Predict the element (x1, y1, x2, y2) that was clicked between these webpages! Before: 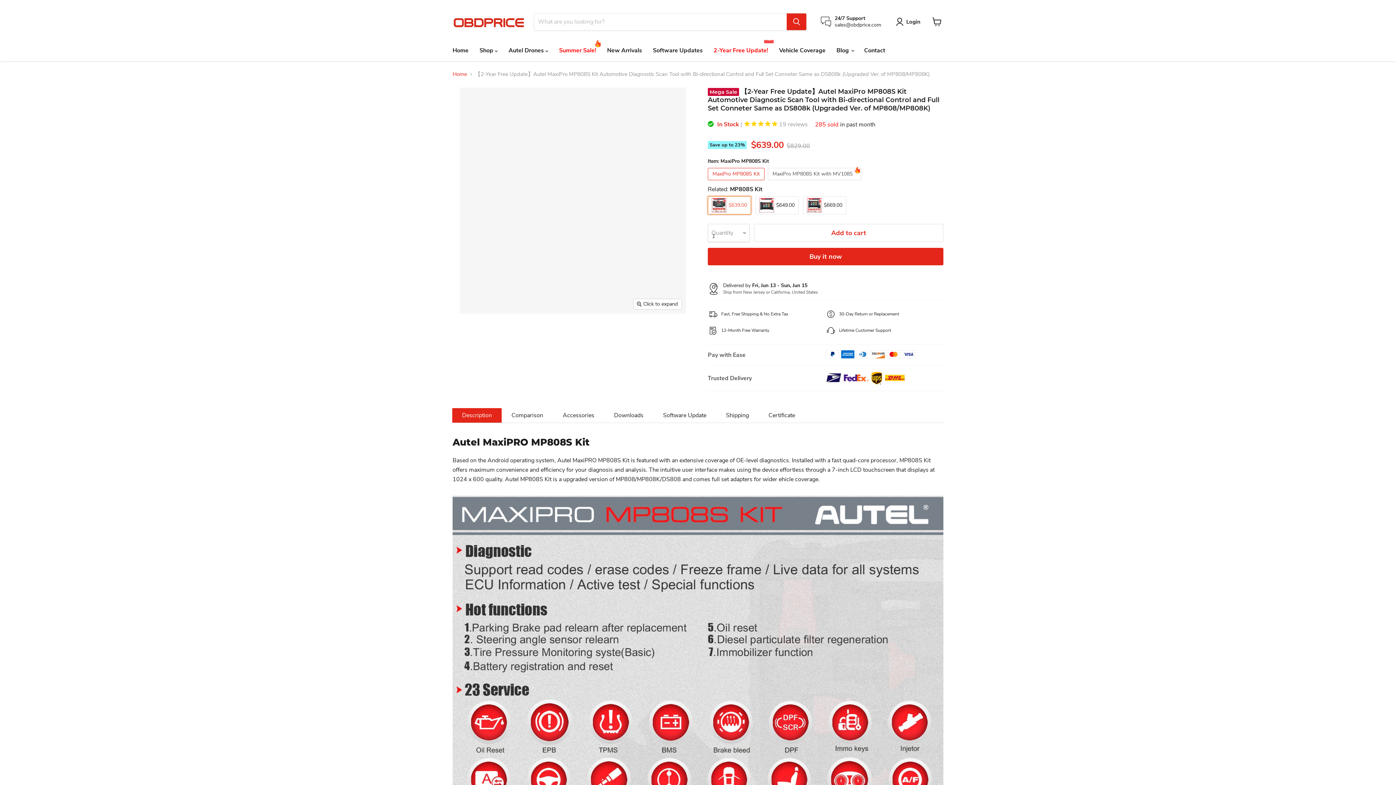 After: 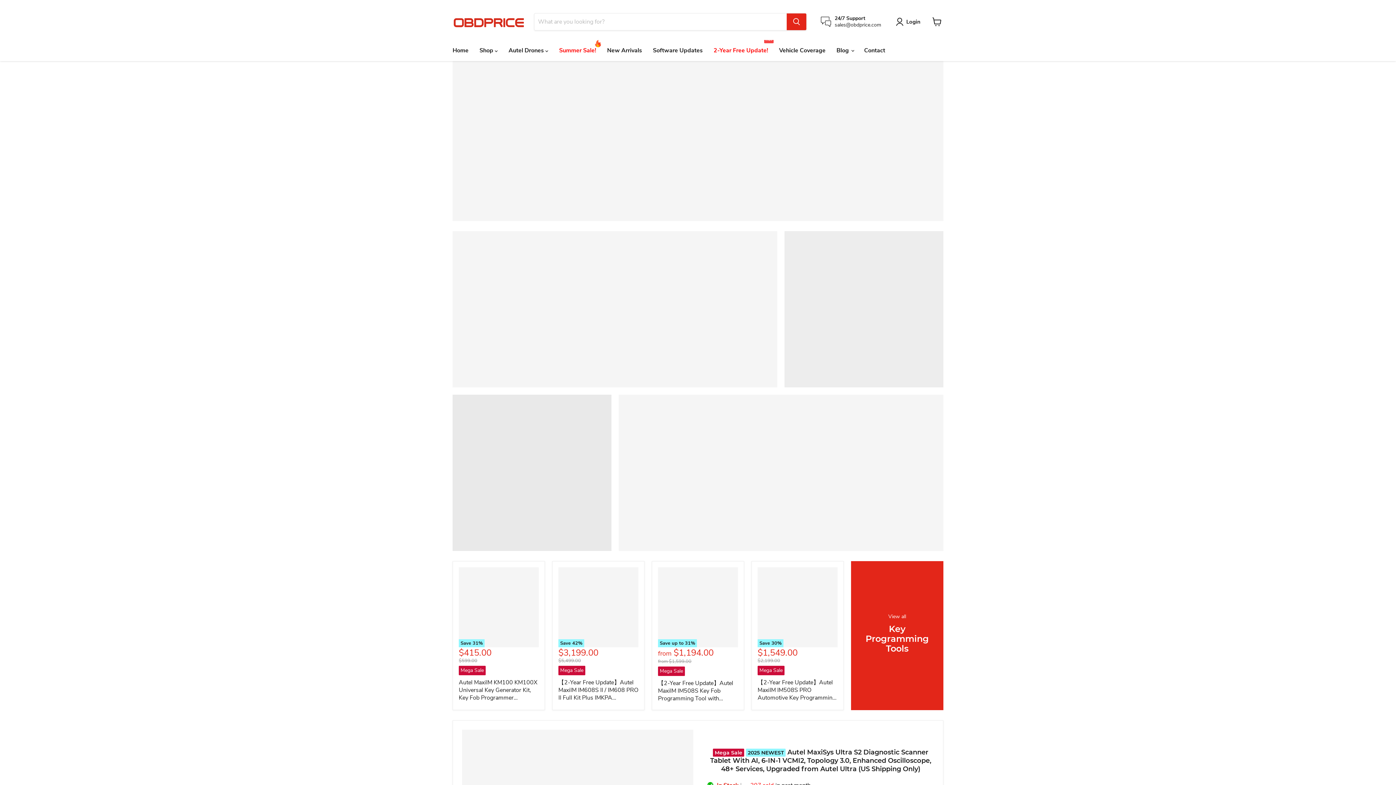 Action: bbox: (452, 7, 525, 36)